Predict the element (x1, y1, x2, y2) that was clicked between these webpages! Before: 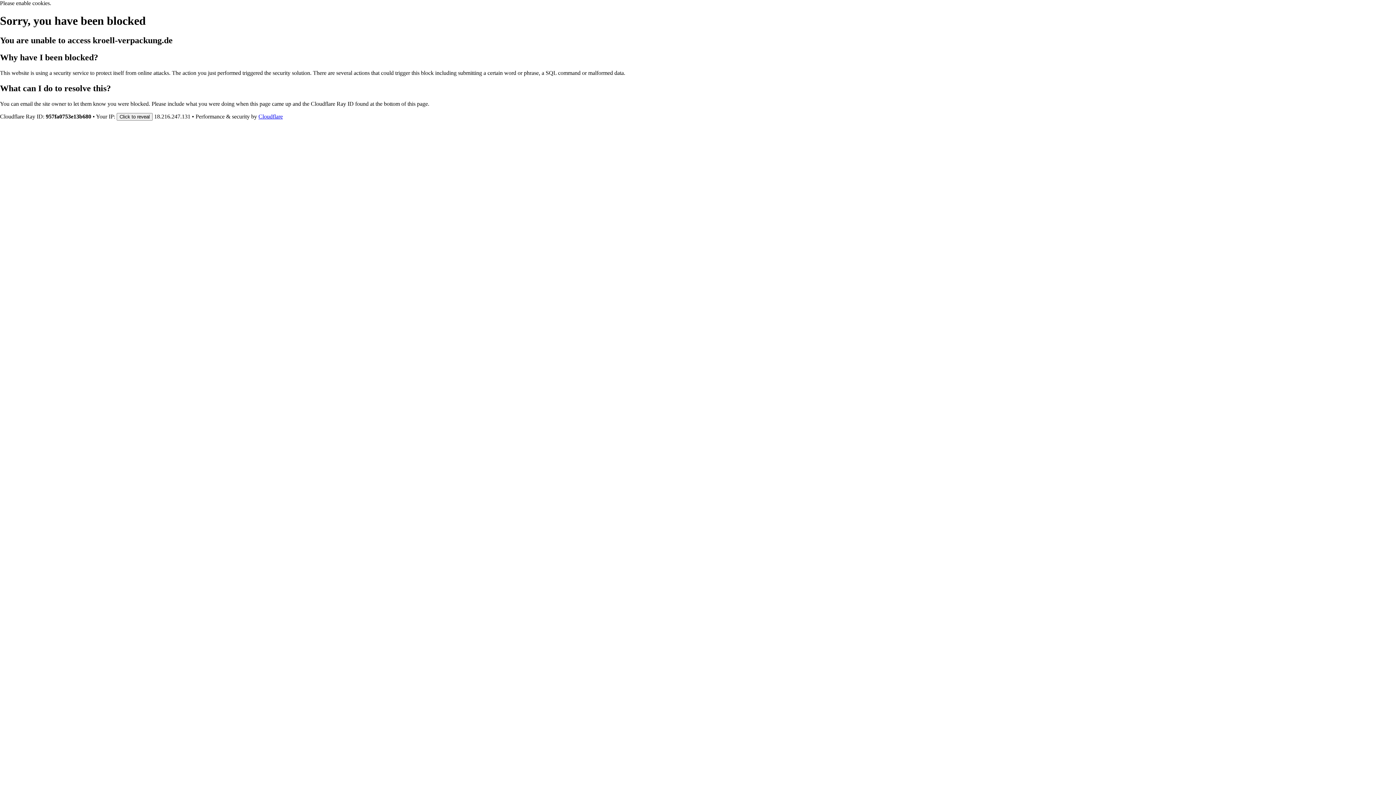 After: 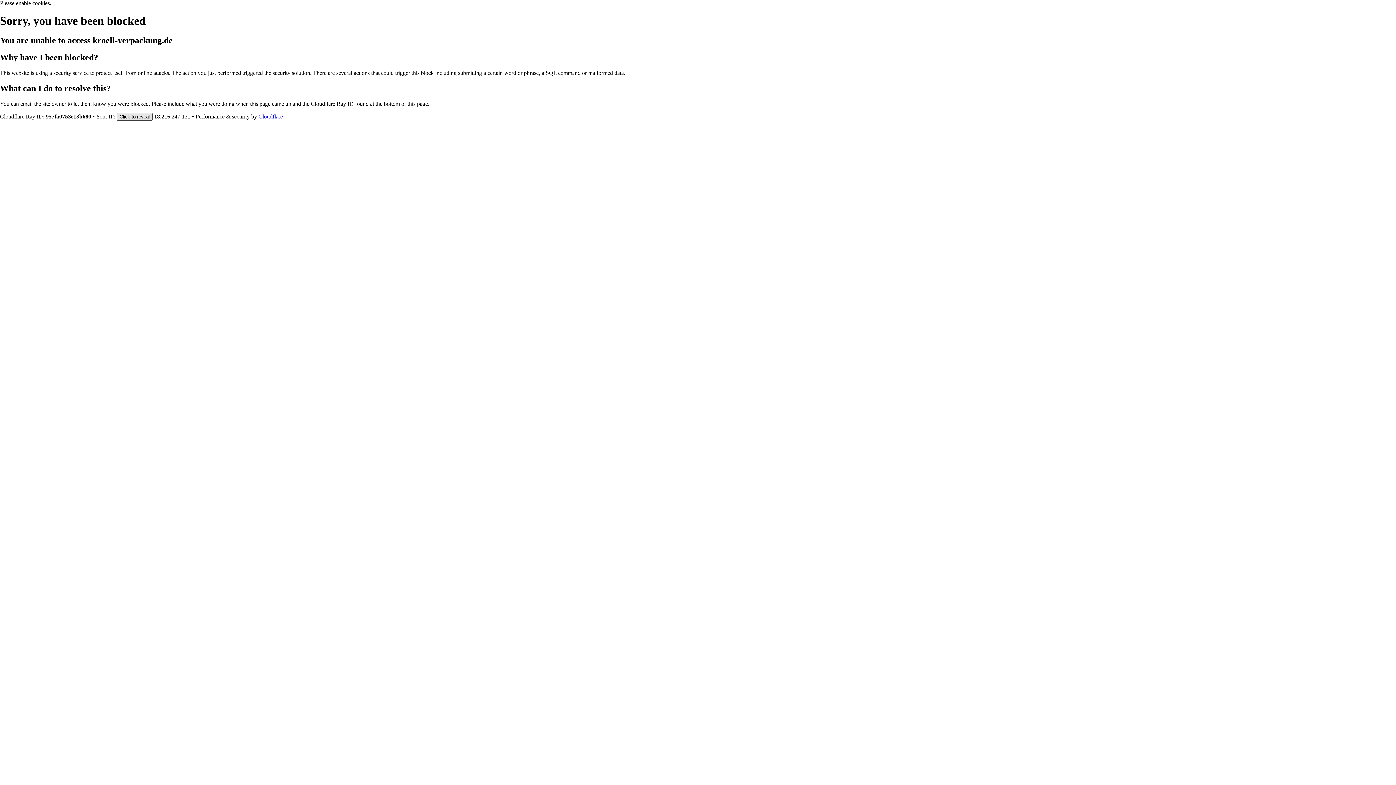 Action: label: Click to reveal bbox: (116, 112, 152, 120)